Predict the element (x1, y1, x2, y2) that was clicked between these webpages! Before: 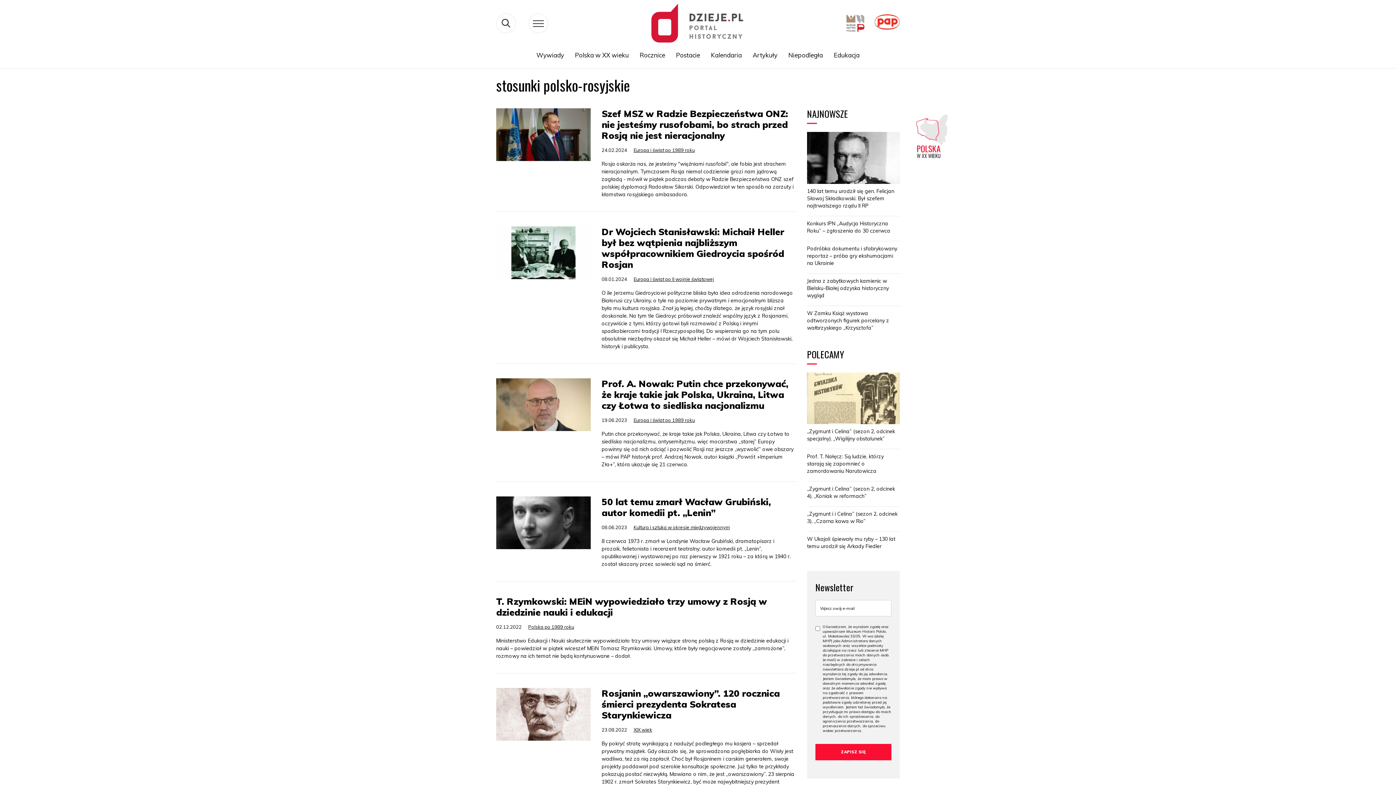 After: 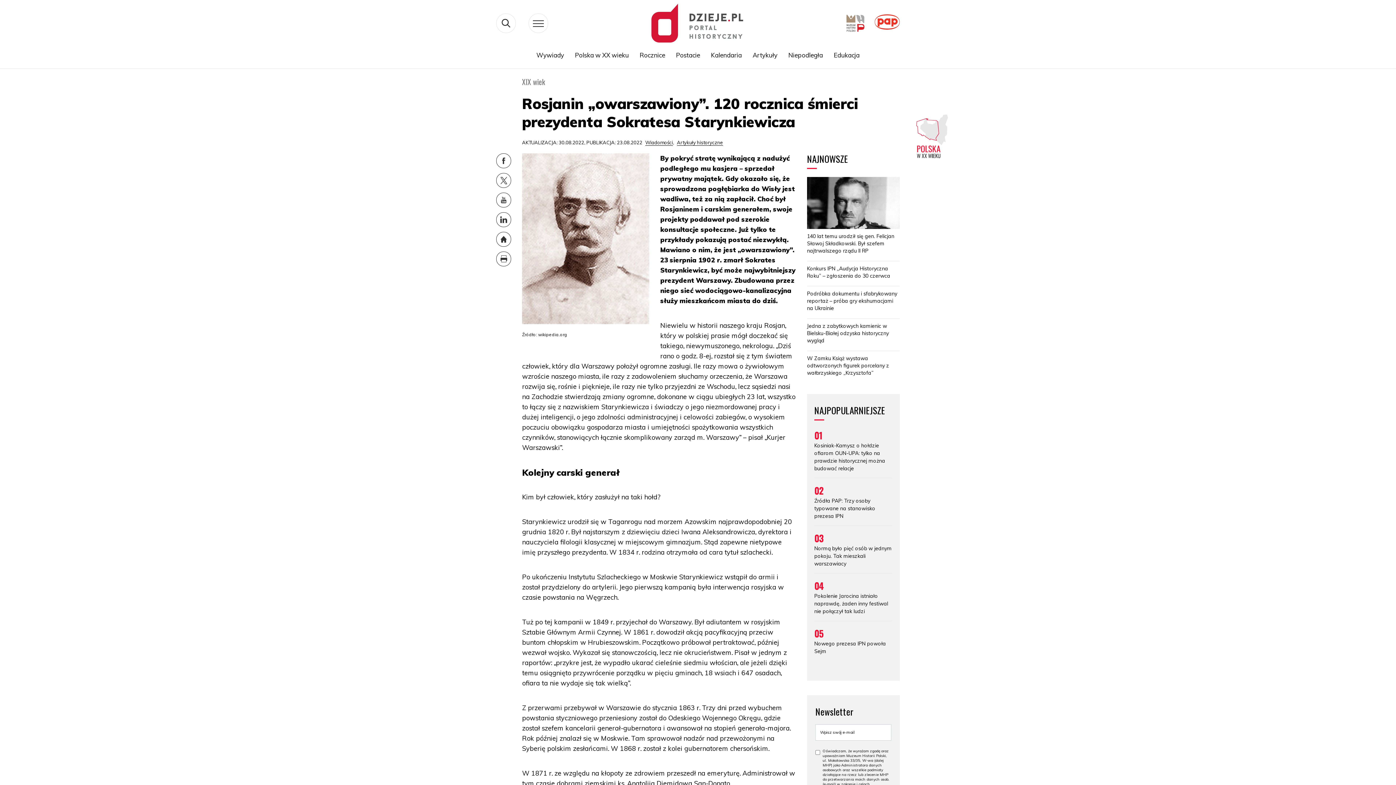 Action: bbox: (601, 740, 794, 801) label: By pokryć stratę wynikającą z nadużyć podległego mu kasjera – sprzedał prywatny majątek. Gdy okazało się, że sprowadzona pogłębiarka do Wisły jest wadliwa, też za nią zapłacił. Choć był Rosjaninem i carskim generałem, swoje projekty poddawał pod szerokie konsultacje społeczne. Już tylko te przykłady pokazują postać niezwykłą. Mawiano o nim, że jest „owarszawiony”. 23 sierpnia 1902 r. zmarł Sokrates Starynkiewicz, być może najwybitniejszy prezydent Warszawy. Zbudowana przez niego sieć wodociągowo-kanalizacyjna służy mieszkańcom miasta do dziś.